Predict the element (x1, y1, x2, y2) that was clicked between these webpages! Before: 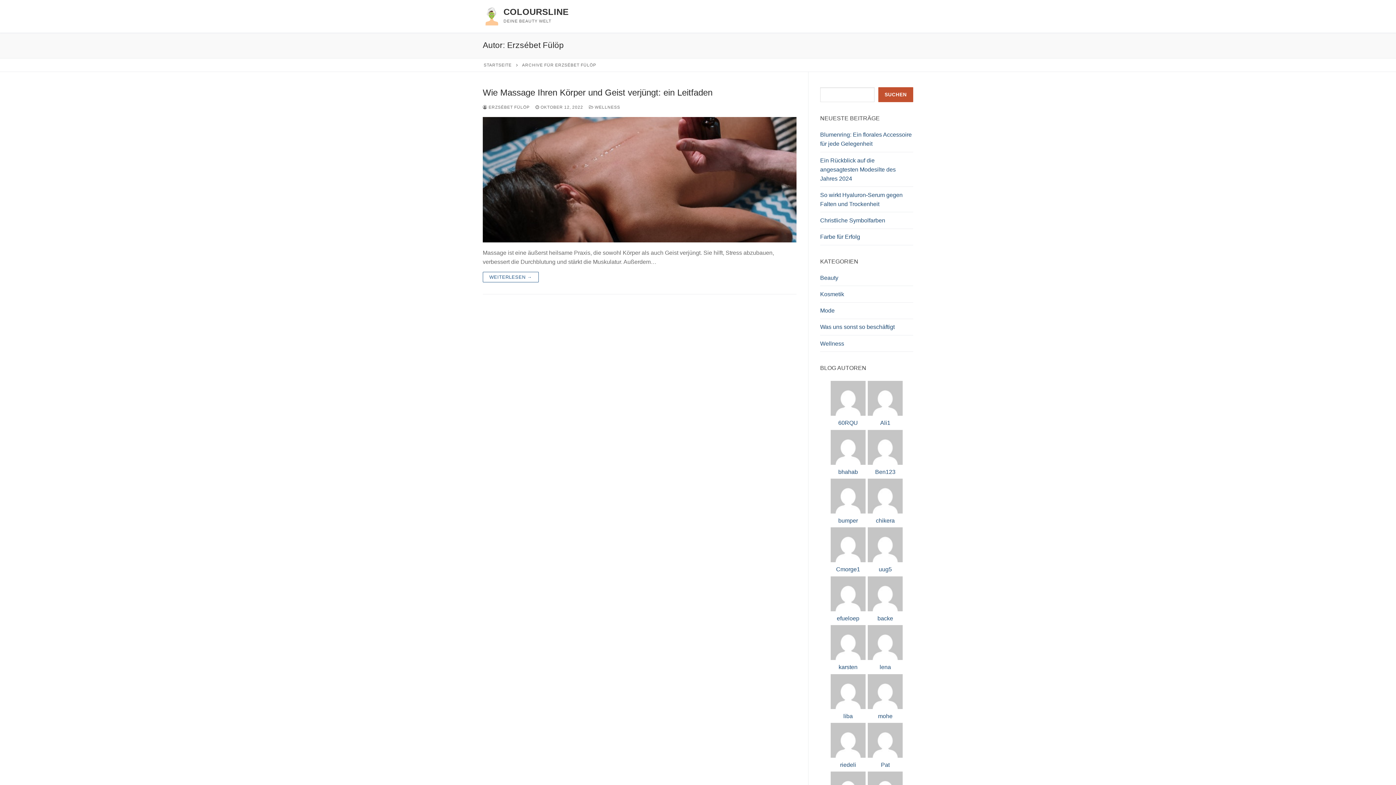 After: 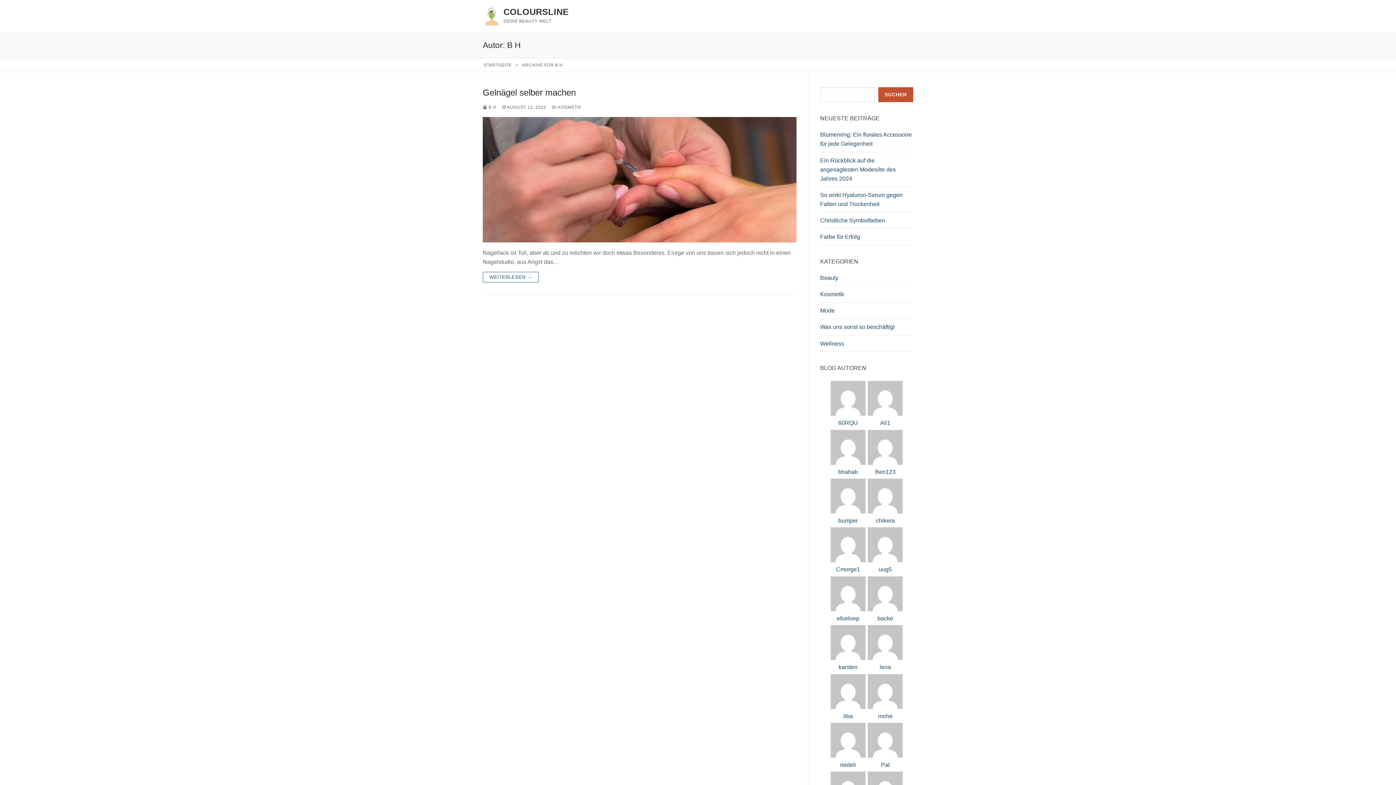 Action: bbox: (830, 459, 865, 476) label: bhahab